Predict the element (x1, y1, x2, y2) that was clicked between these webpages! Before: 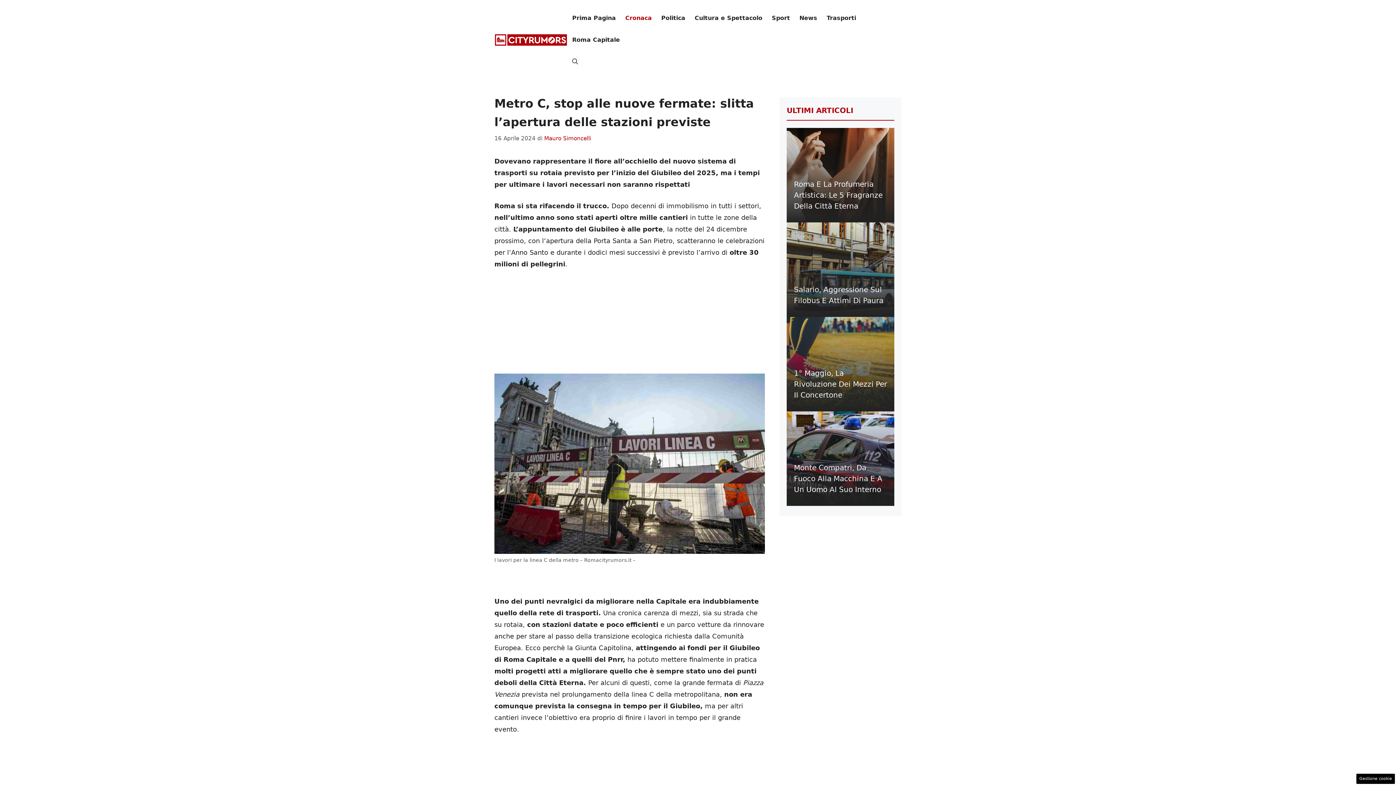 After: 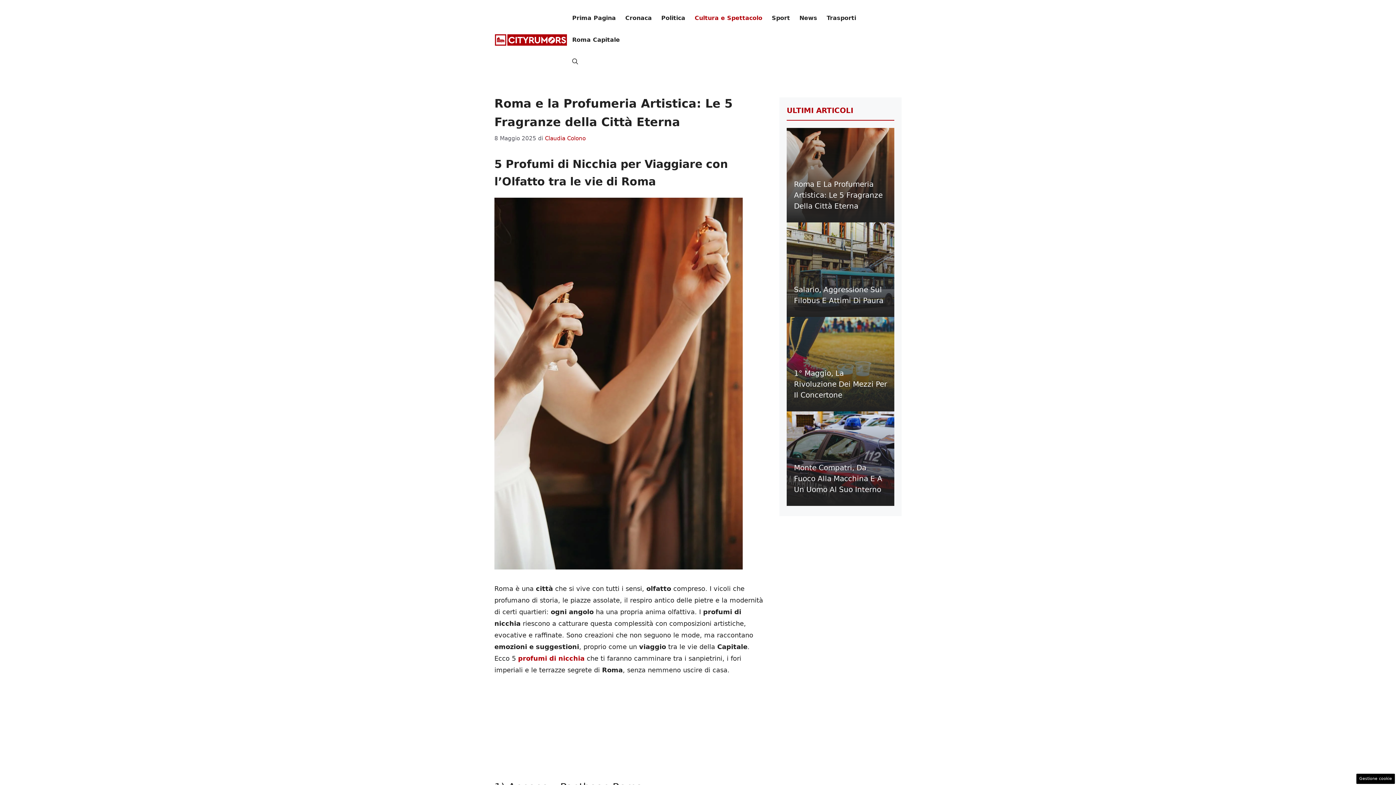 Action: label: Roma E La Profumeria Artistica: Le 5 Fragranze Della Città Eterna bbox: (794, 180, 882, 210)